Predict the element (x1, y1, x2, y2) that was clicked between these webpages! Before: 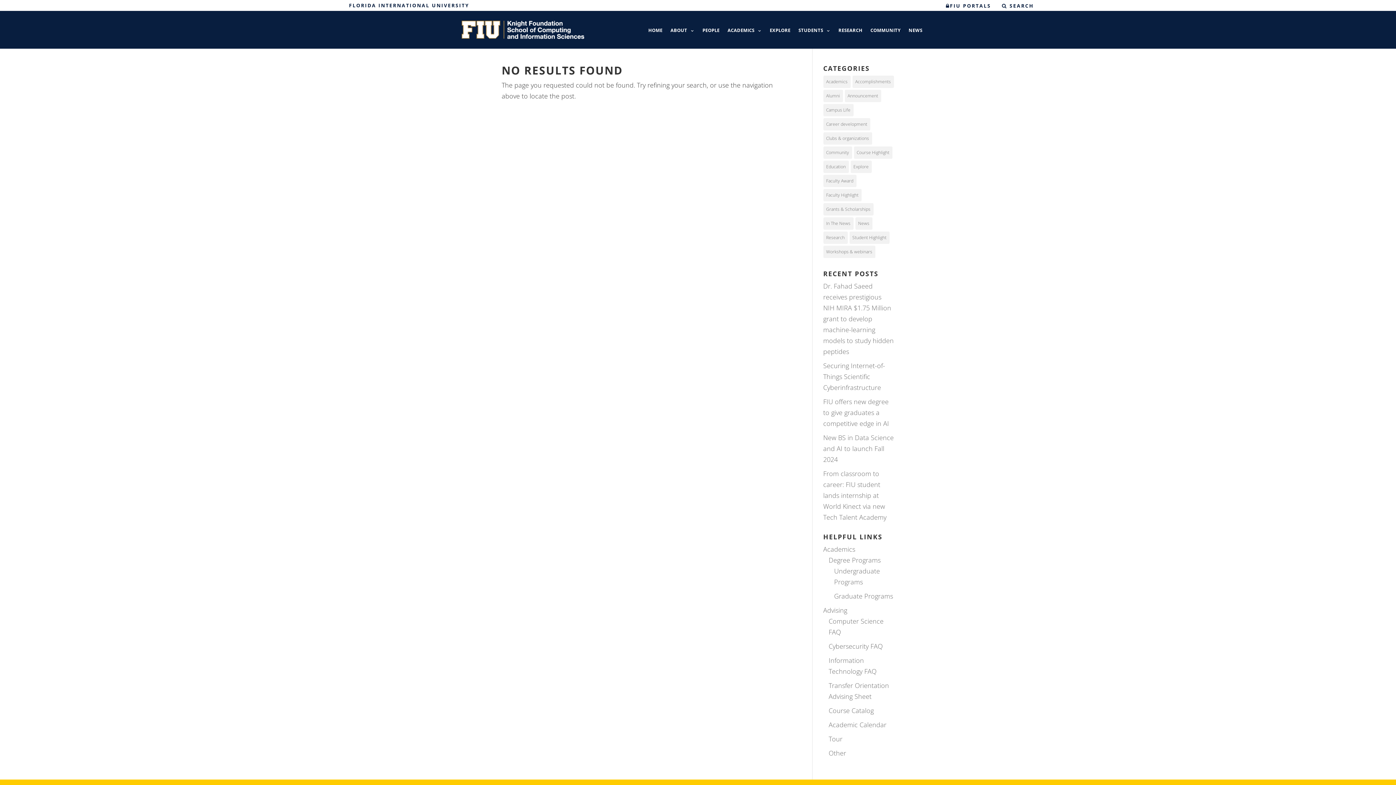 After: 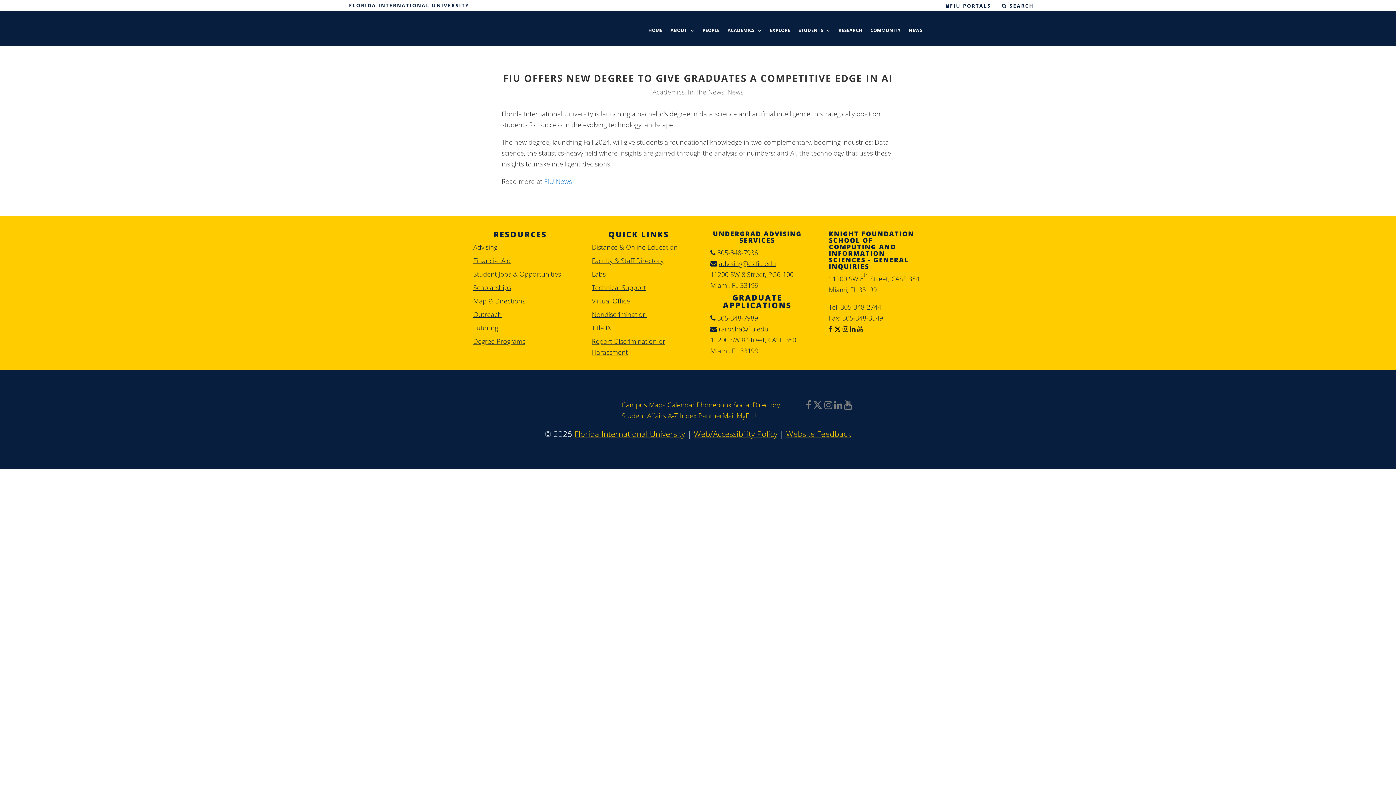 Action: label: FIU offers new degree to give graduates a competitive edge in AI bbox: (823, 397, 889, 428)